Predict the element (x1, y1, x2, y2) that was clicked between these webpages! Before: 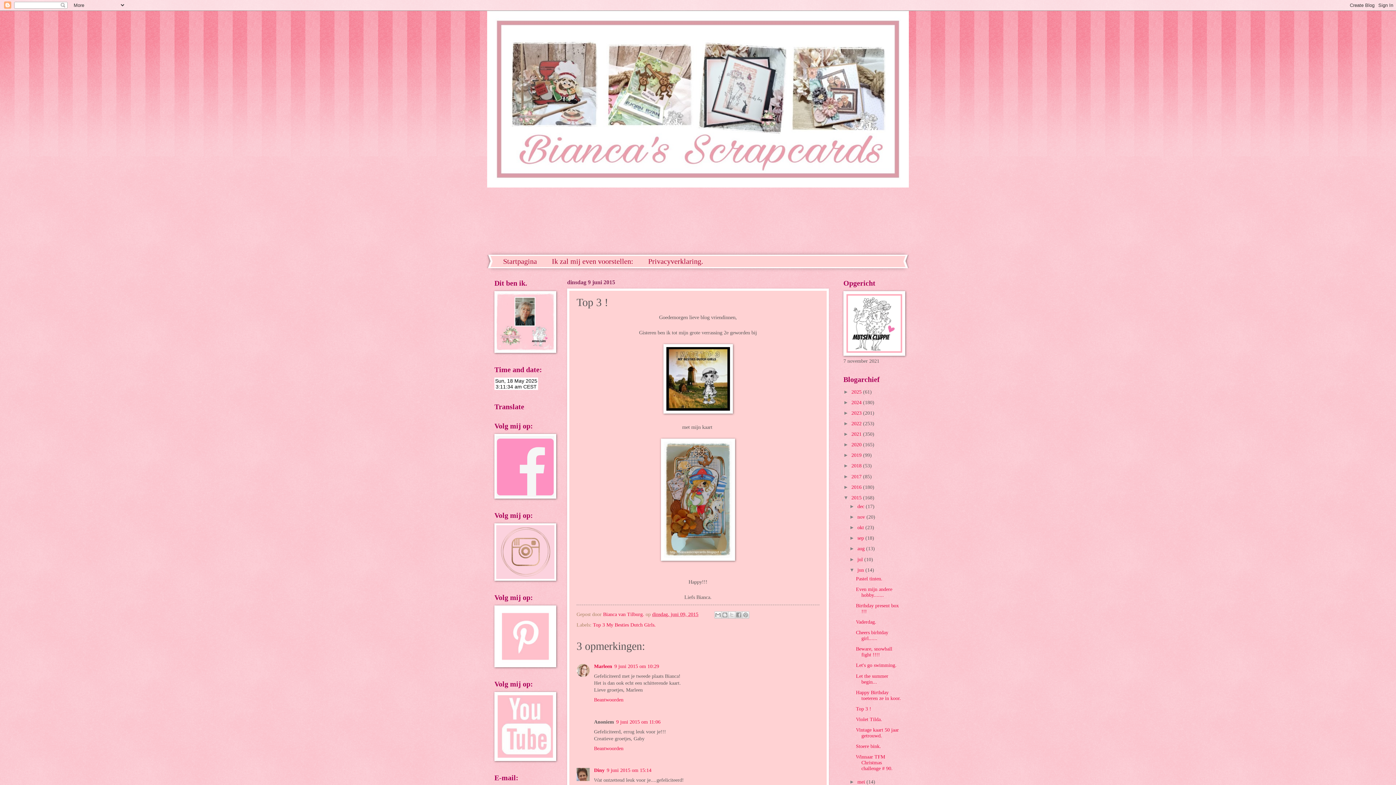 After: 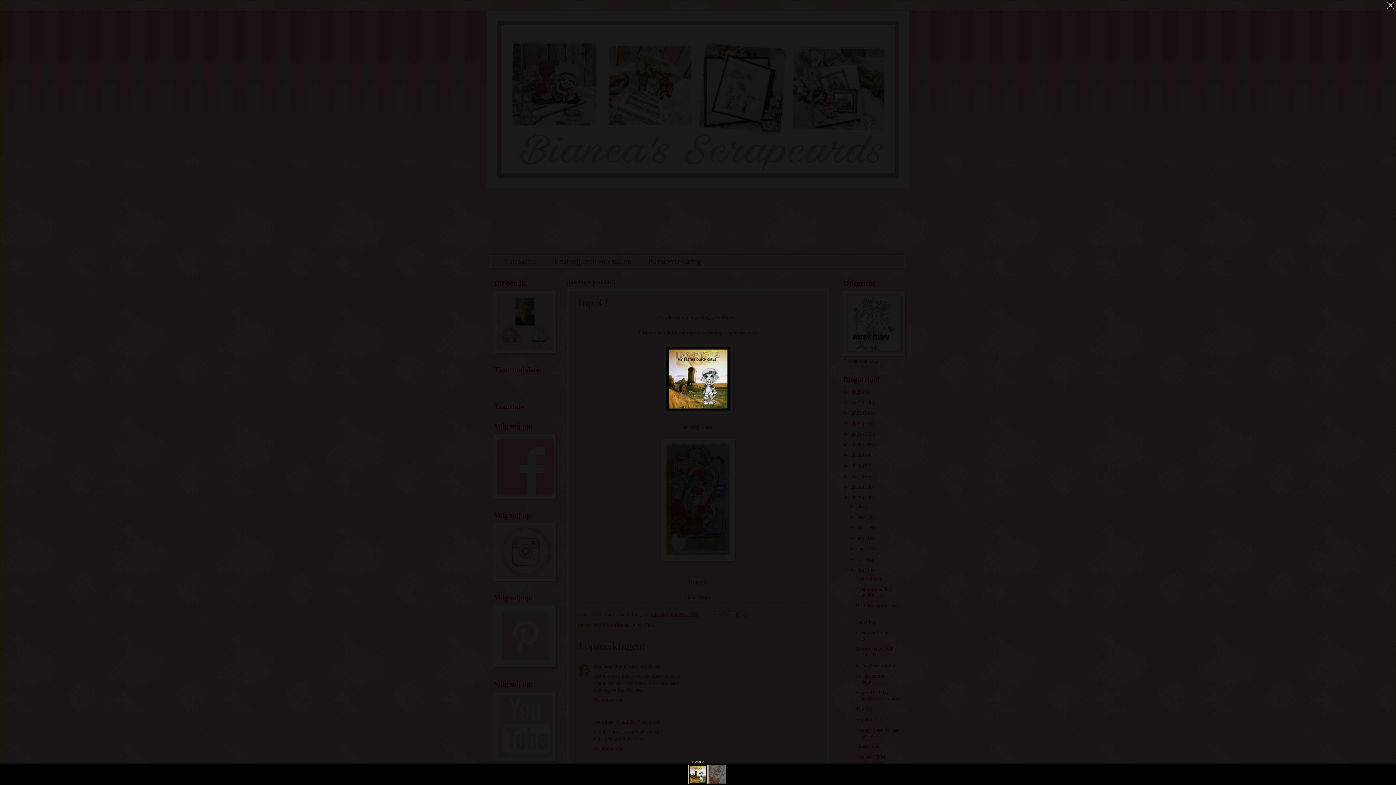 Action: bbox: (663, 409, 732, 414)